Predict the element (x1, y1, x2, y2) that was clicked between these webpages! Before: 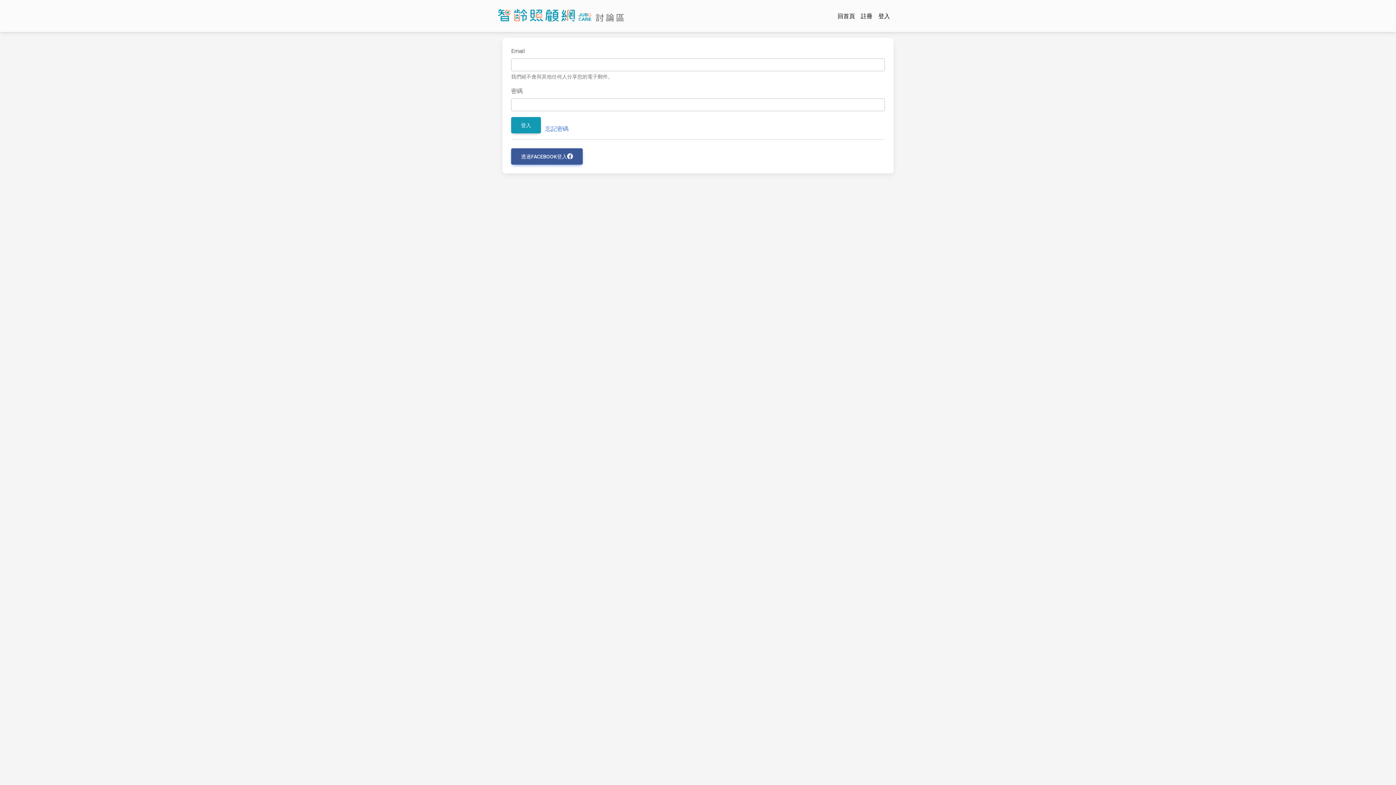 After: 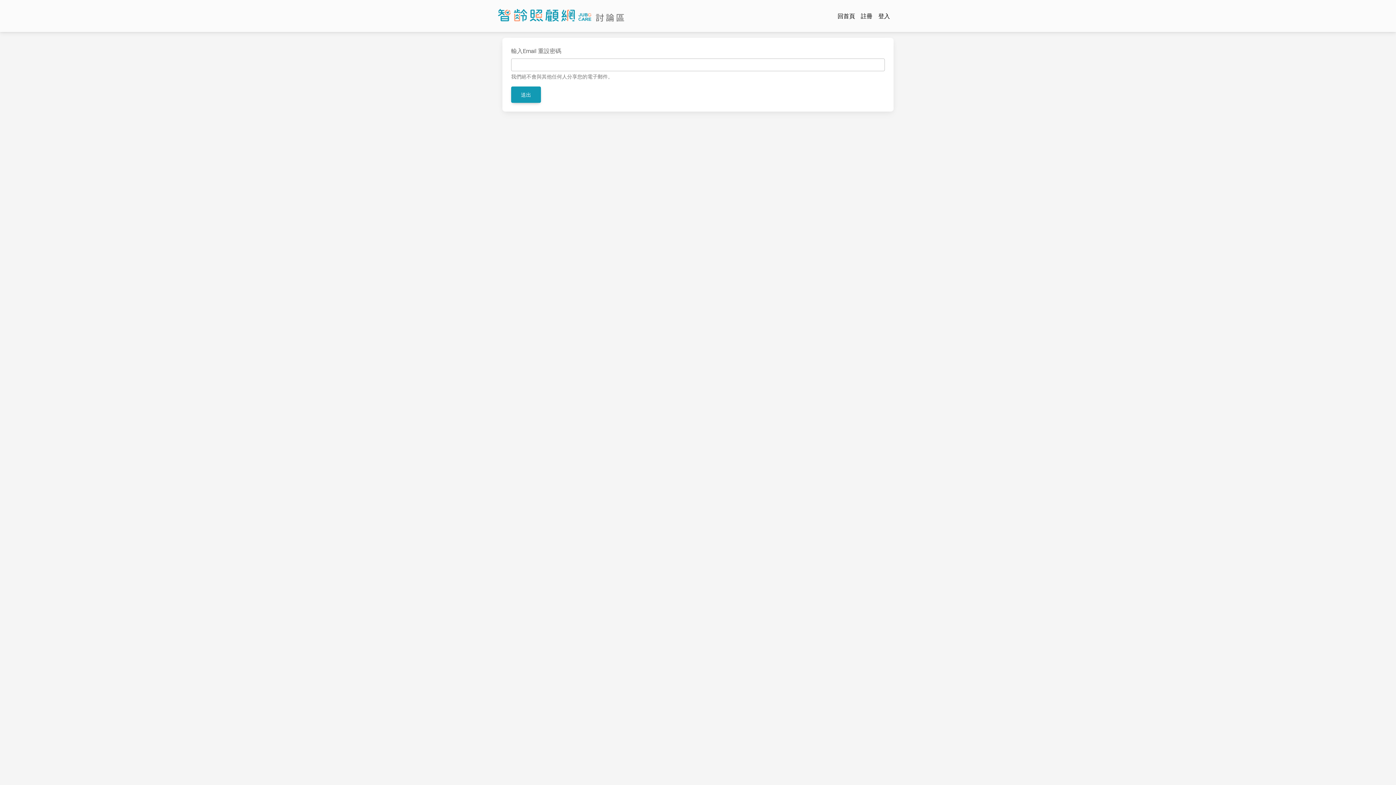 Action: bbox: (542, 125, 571, 132) label: 忘記密碼